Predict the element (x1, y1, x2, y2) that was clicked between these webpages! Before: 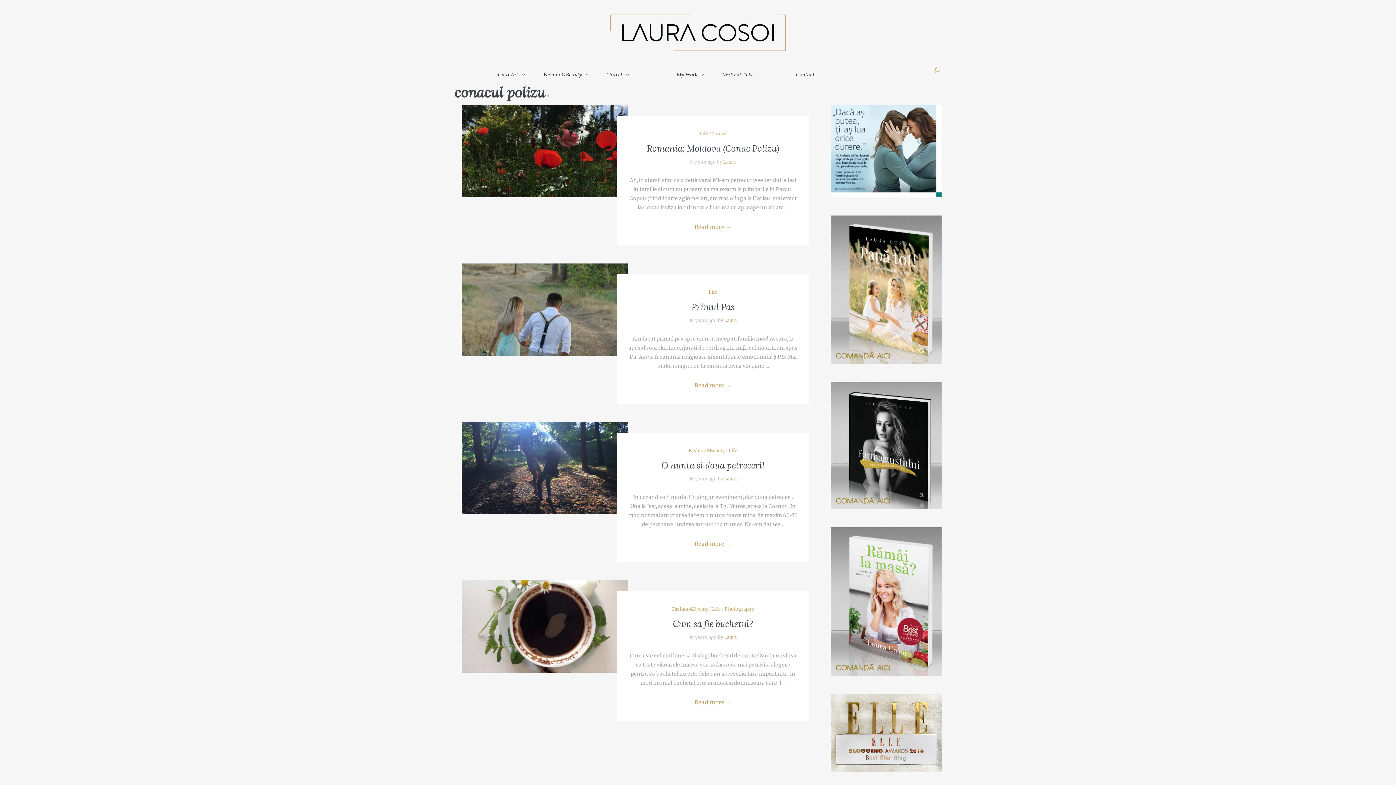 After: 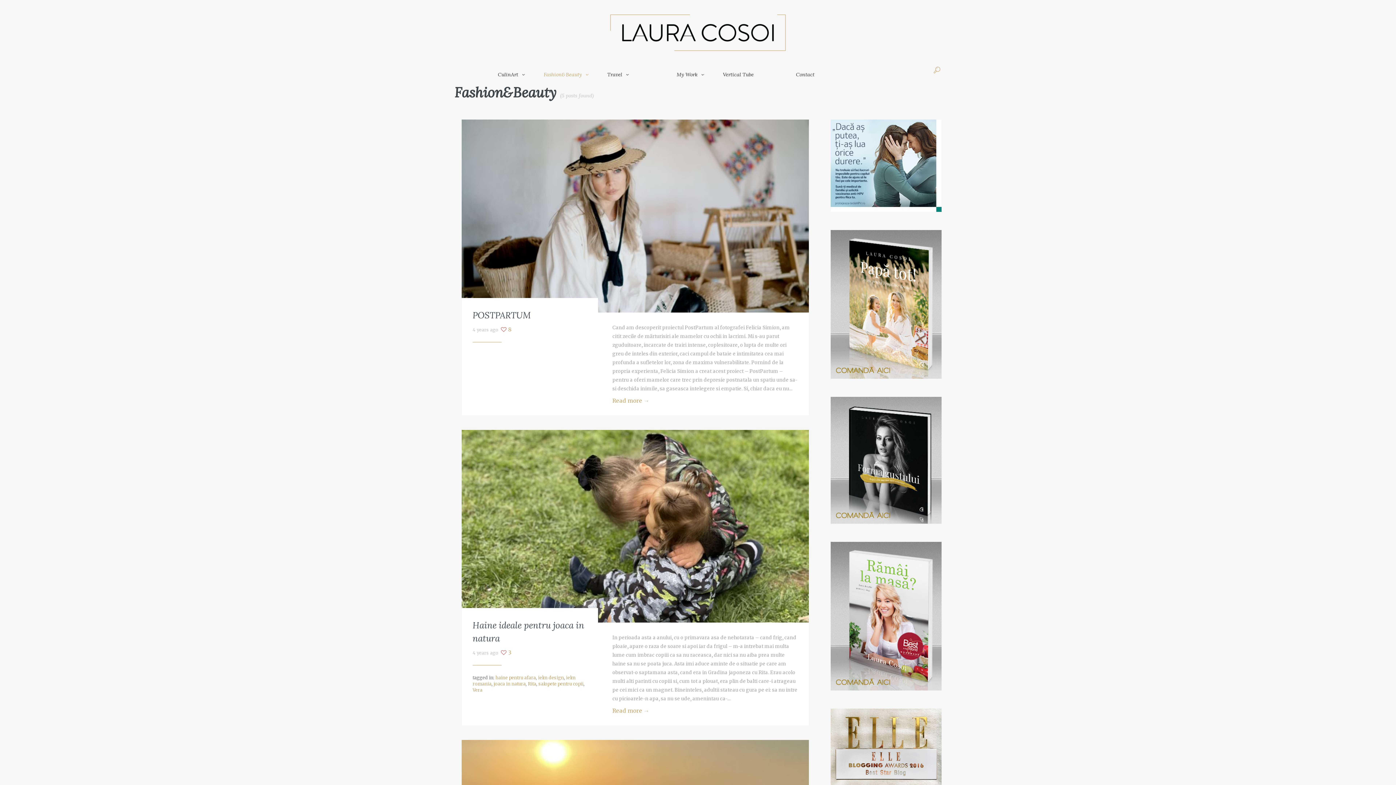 Action: label: Fashion&Beauty bbox: (672, 606, 708, 612)